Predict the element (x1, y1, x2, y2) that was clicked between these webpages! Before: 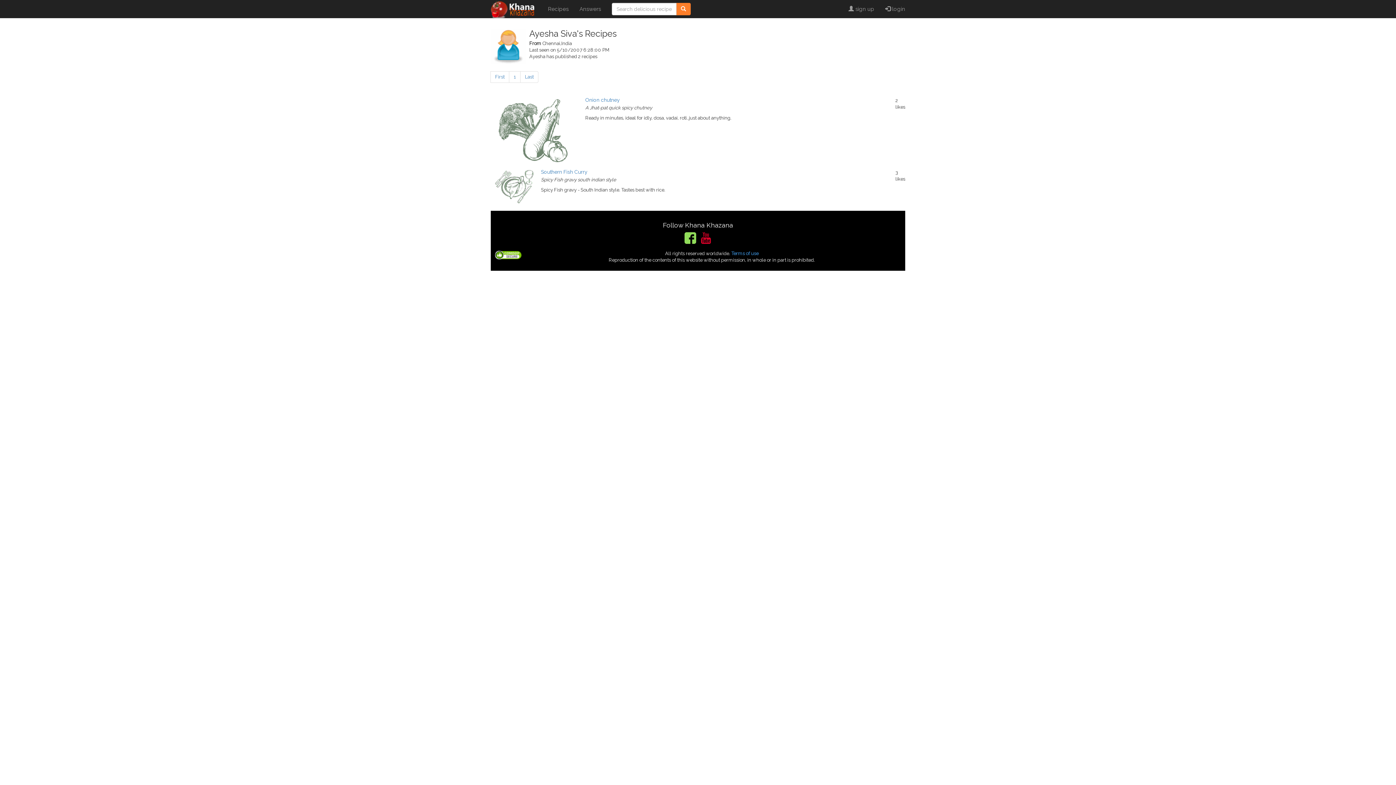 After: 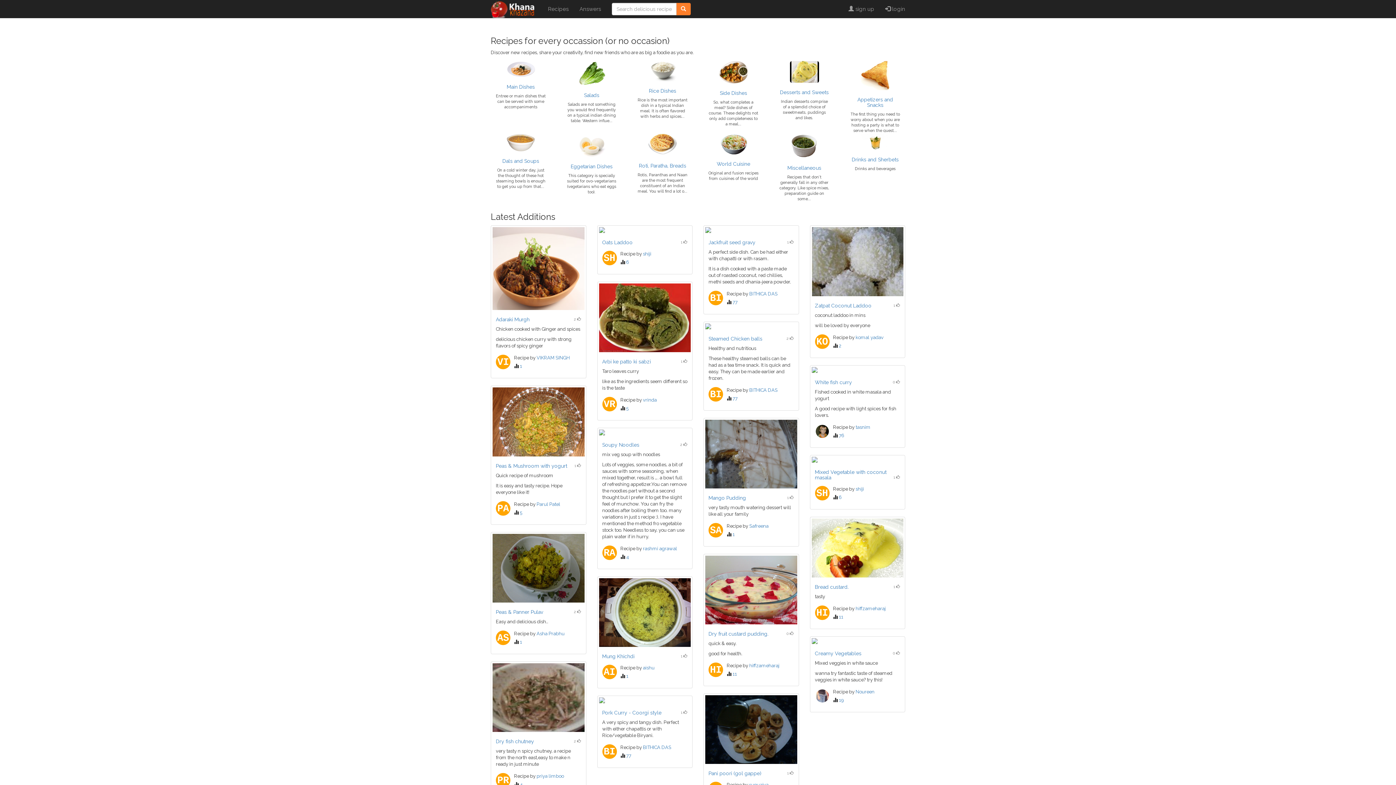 Action: label: Recipes bbox: (542, 0, 574, 18)